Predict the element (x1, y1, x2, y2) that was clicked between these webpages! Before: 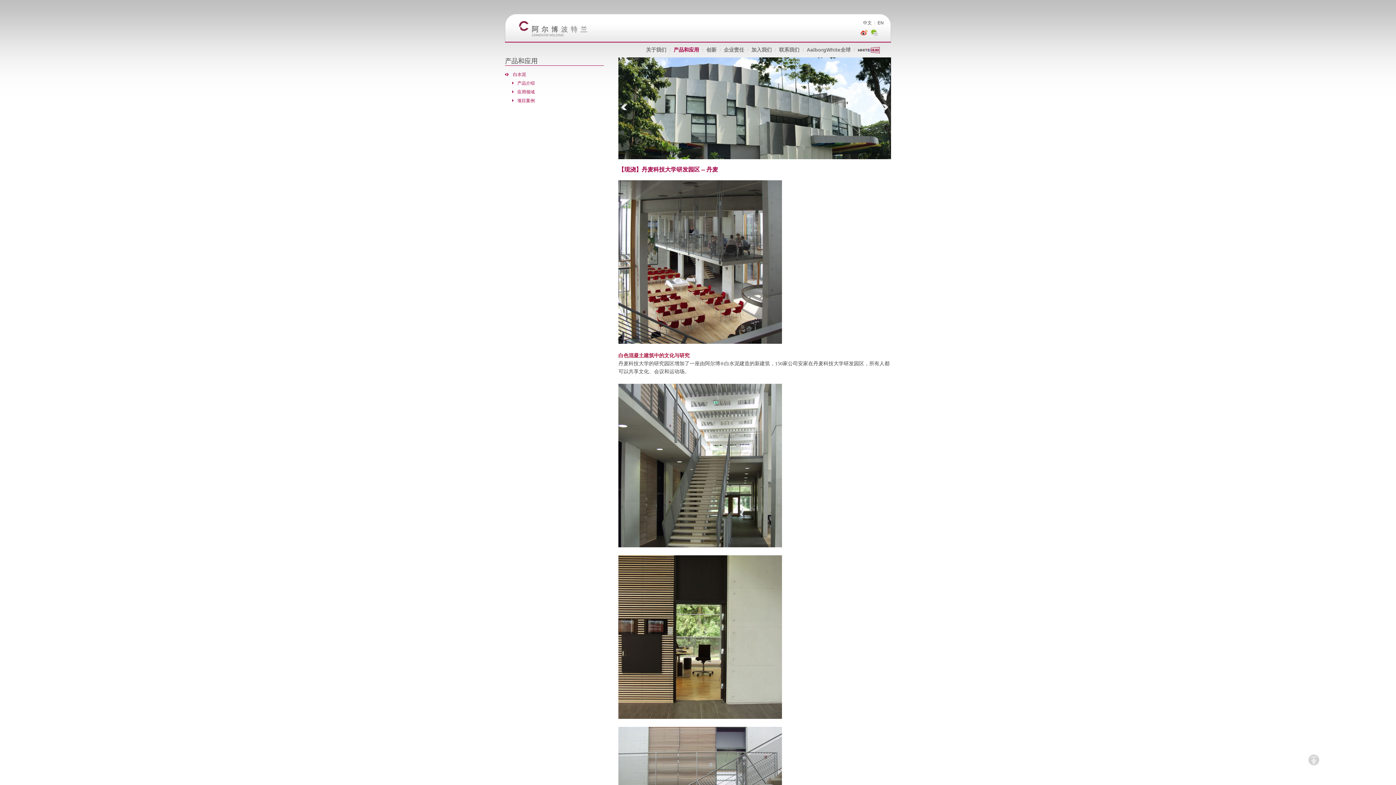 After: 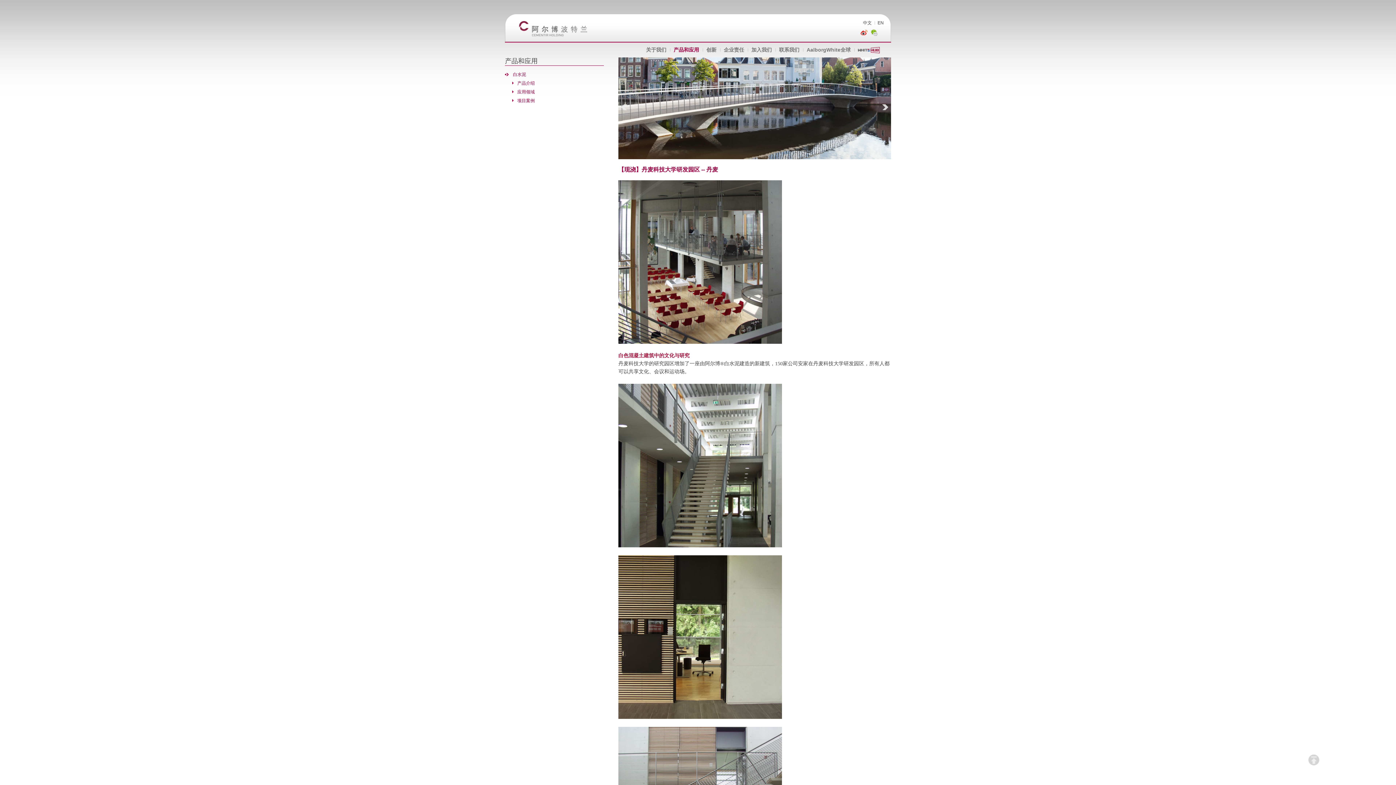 Action: bbox: (621, 103, 627, 110)